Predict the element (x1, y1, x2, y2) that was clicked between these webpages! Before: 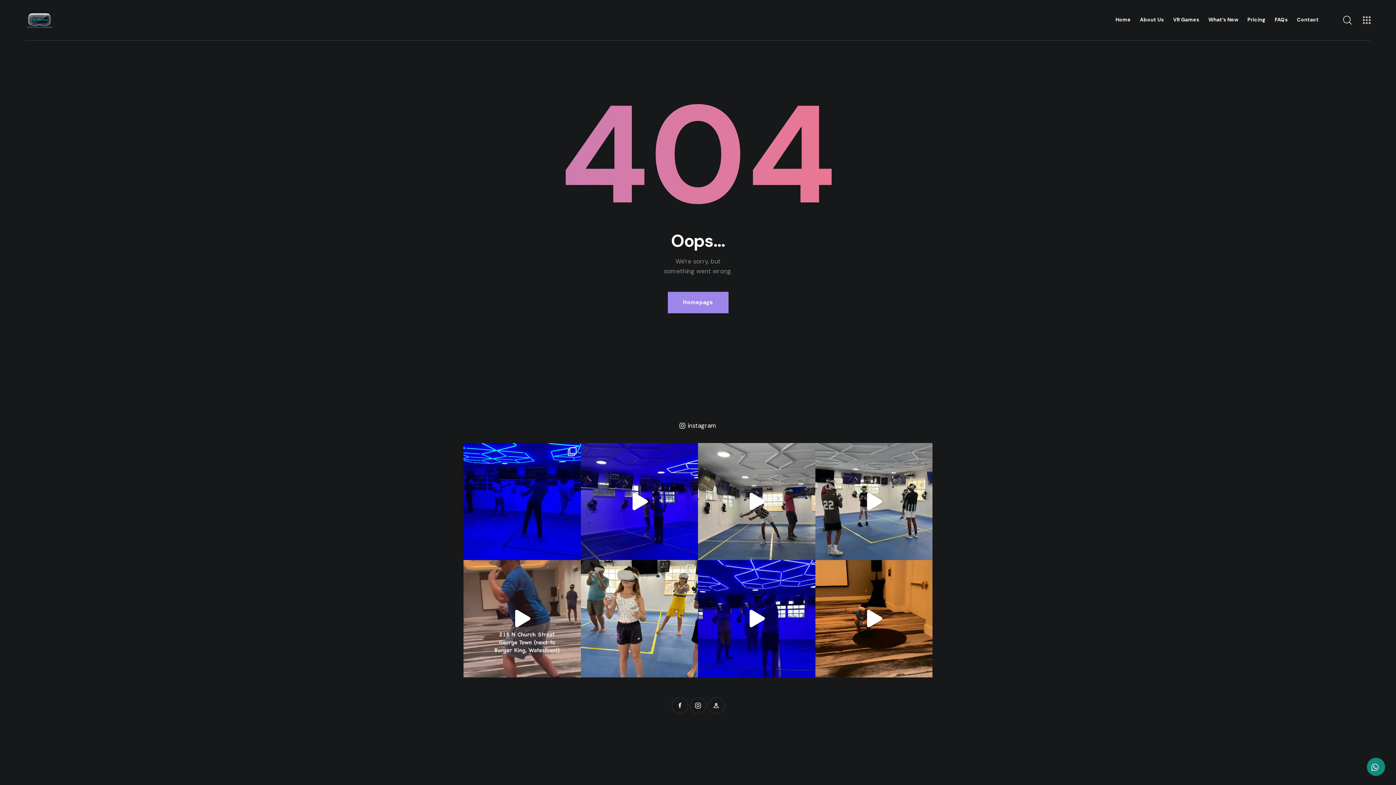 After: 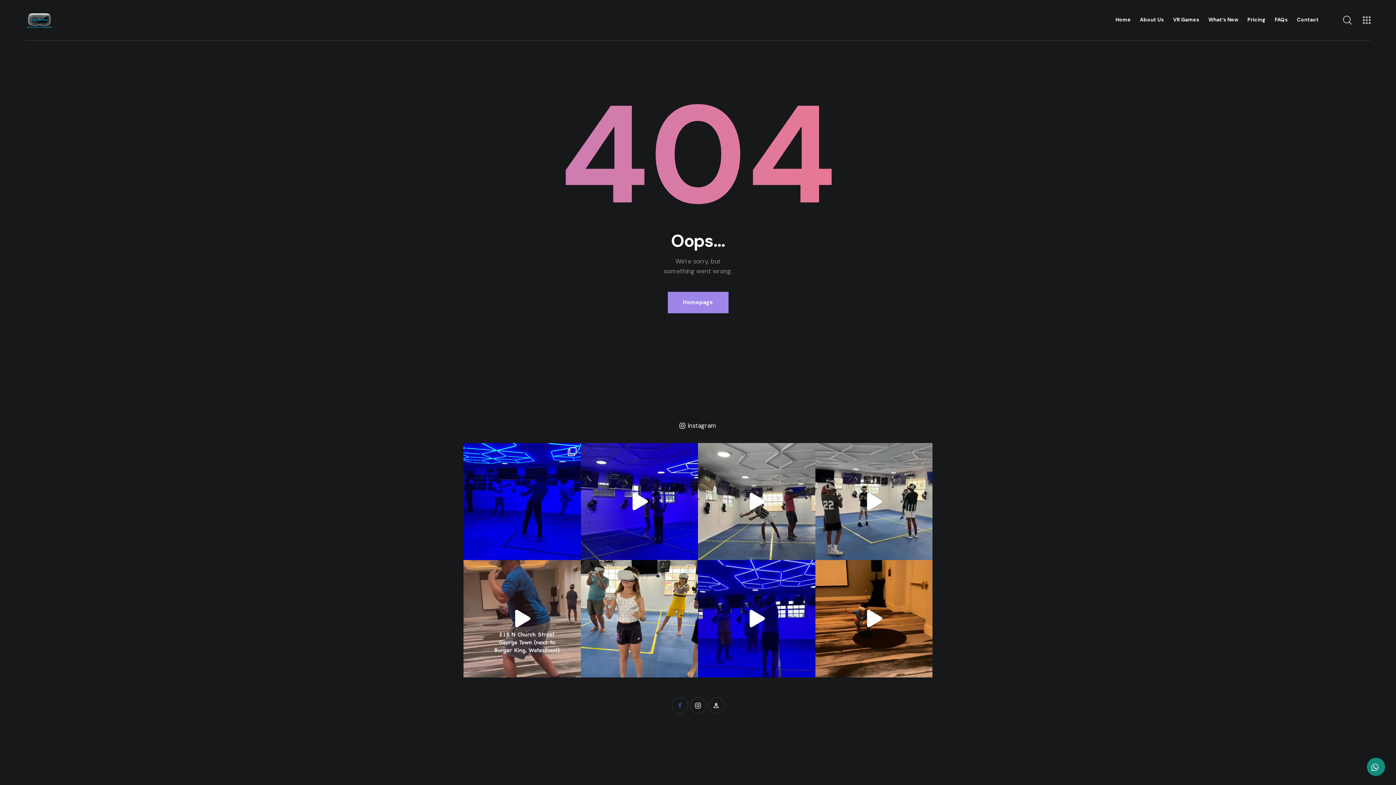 Action: bbox: (671, 697, 688, 714)